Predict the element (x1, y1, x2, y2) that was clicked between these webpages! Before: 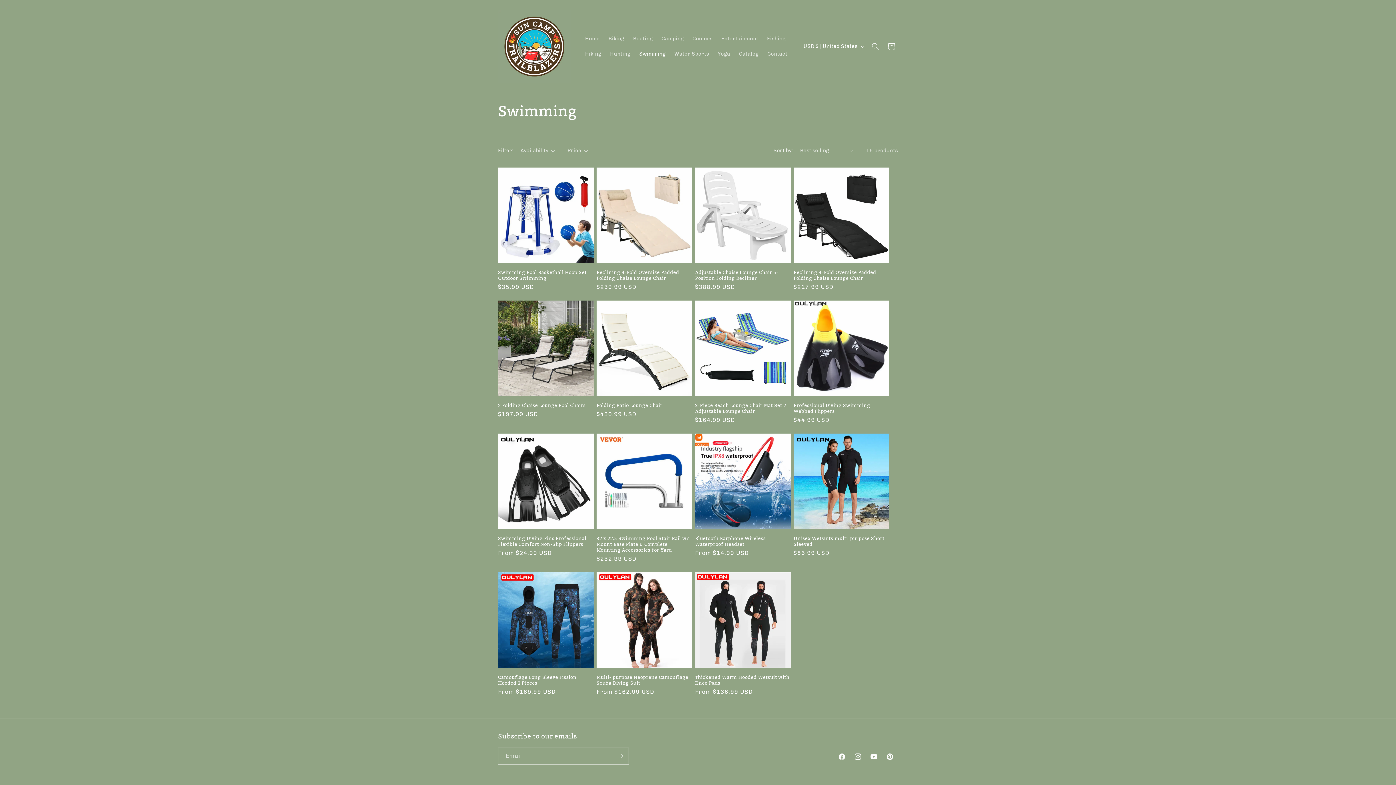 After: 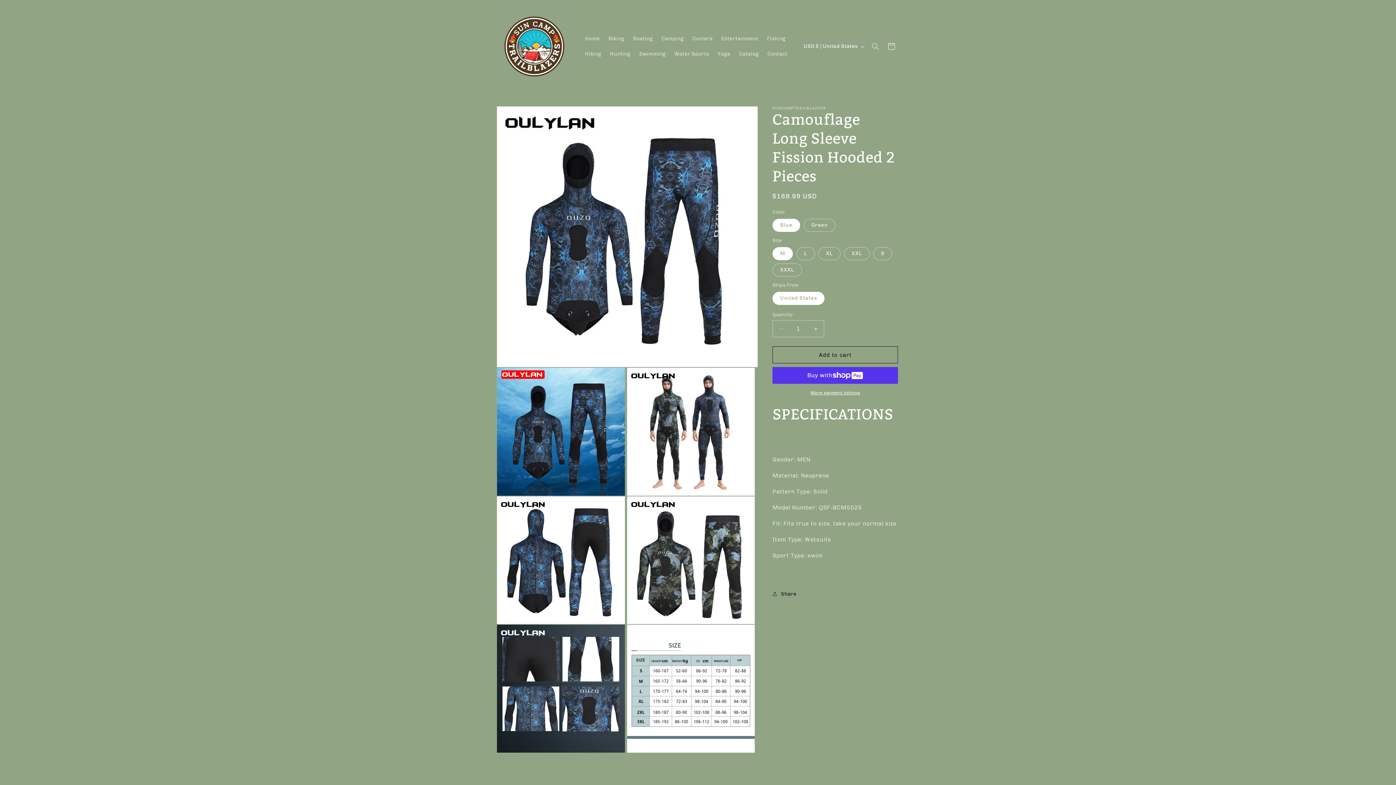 Action: bbox: (498, 674, 593, 686) label: Camouflage Long Sleeve Fission Hooded 2 Pieces